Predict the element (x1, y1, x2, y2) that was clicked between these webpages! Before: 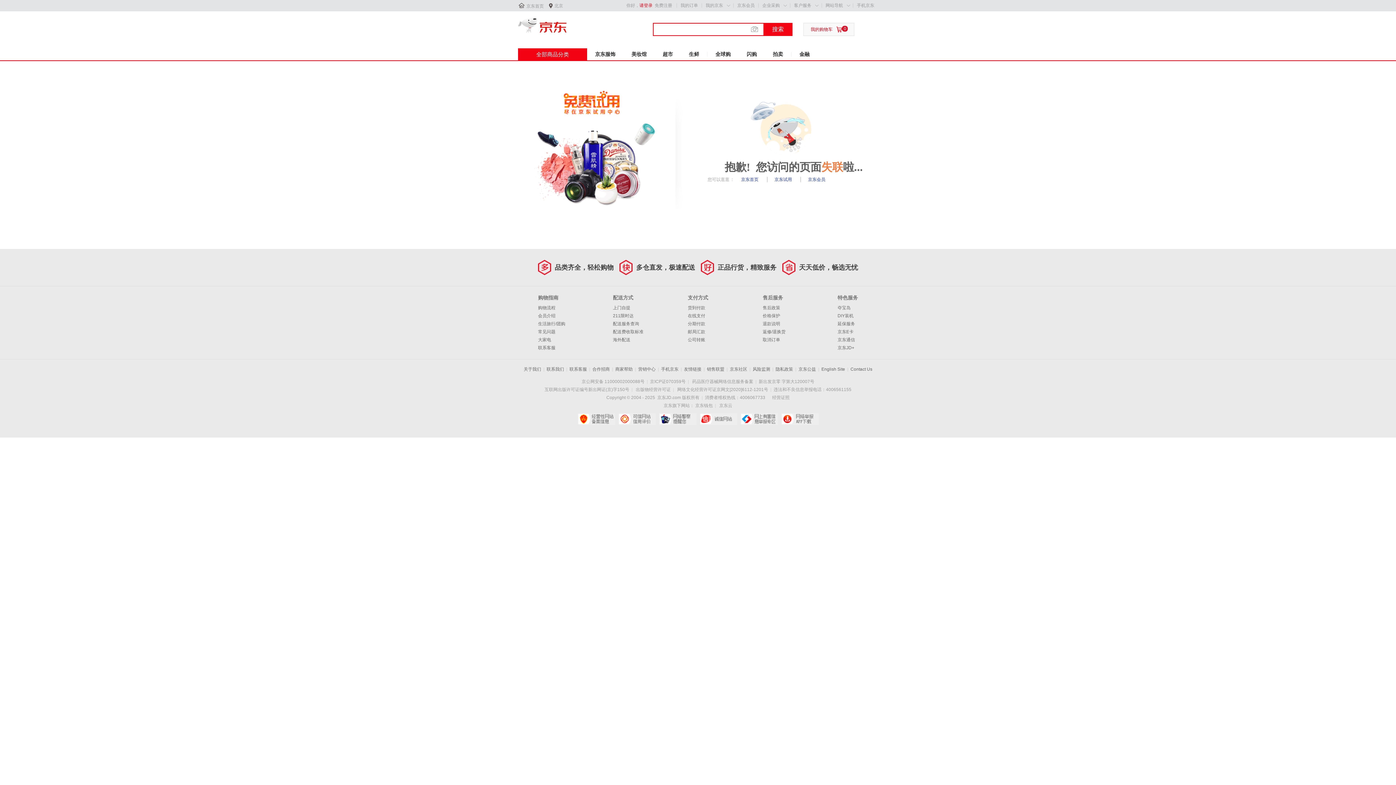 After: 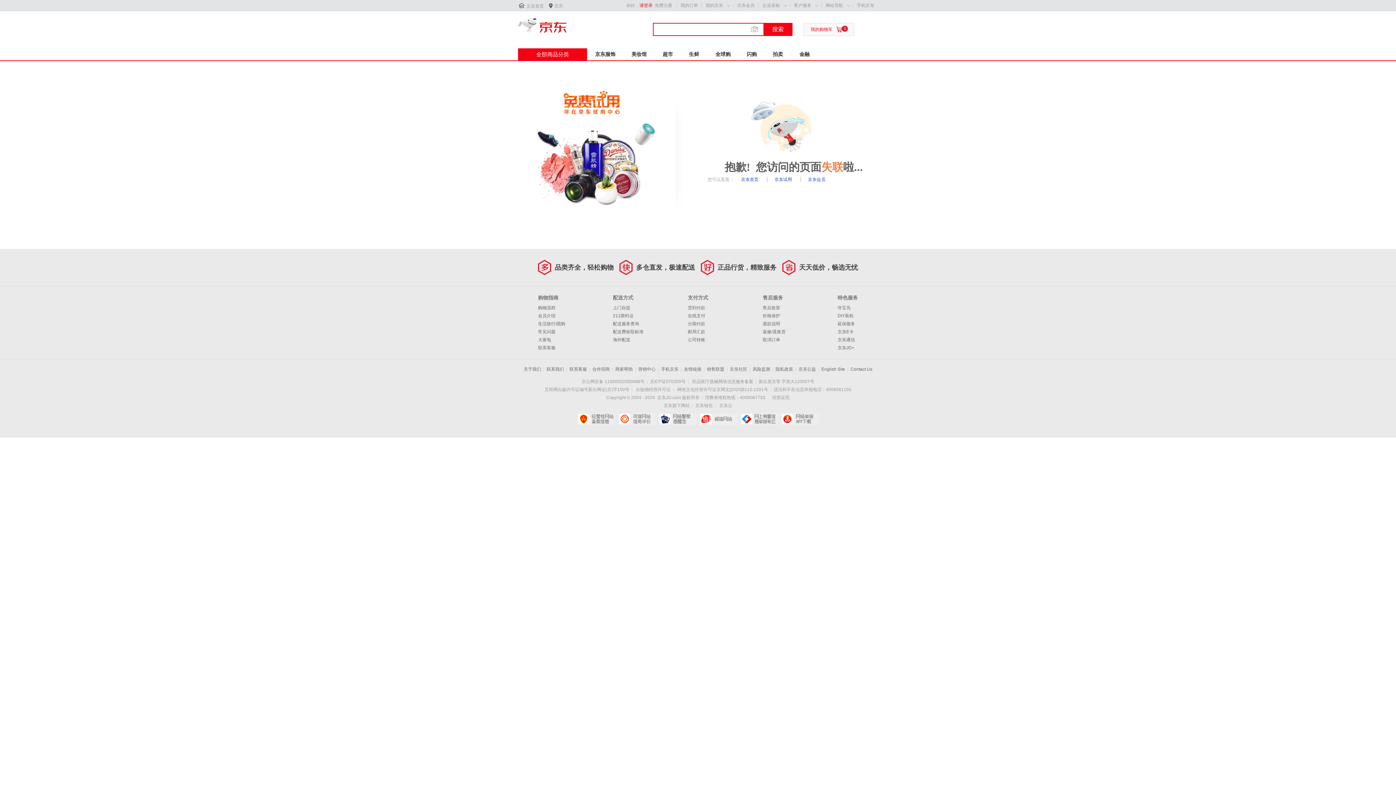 Action: bbox: (518, 90, 666, 209) label:  